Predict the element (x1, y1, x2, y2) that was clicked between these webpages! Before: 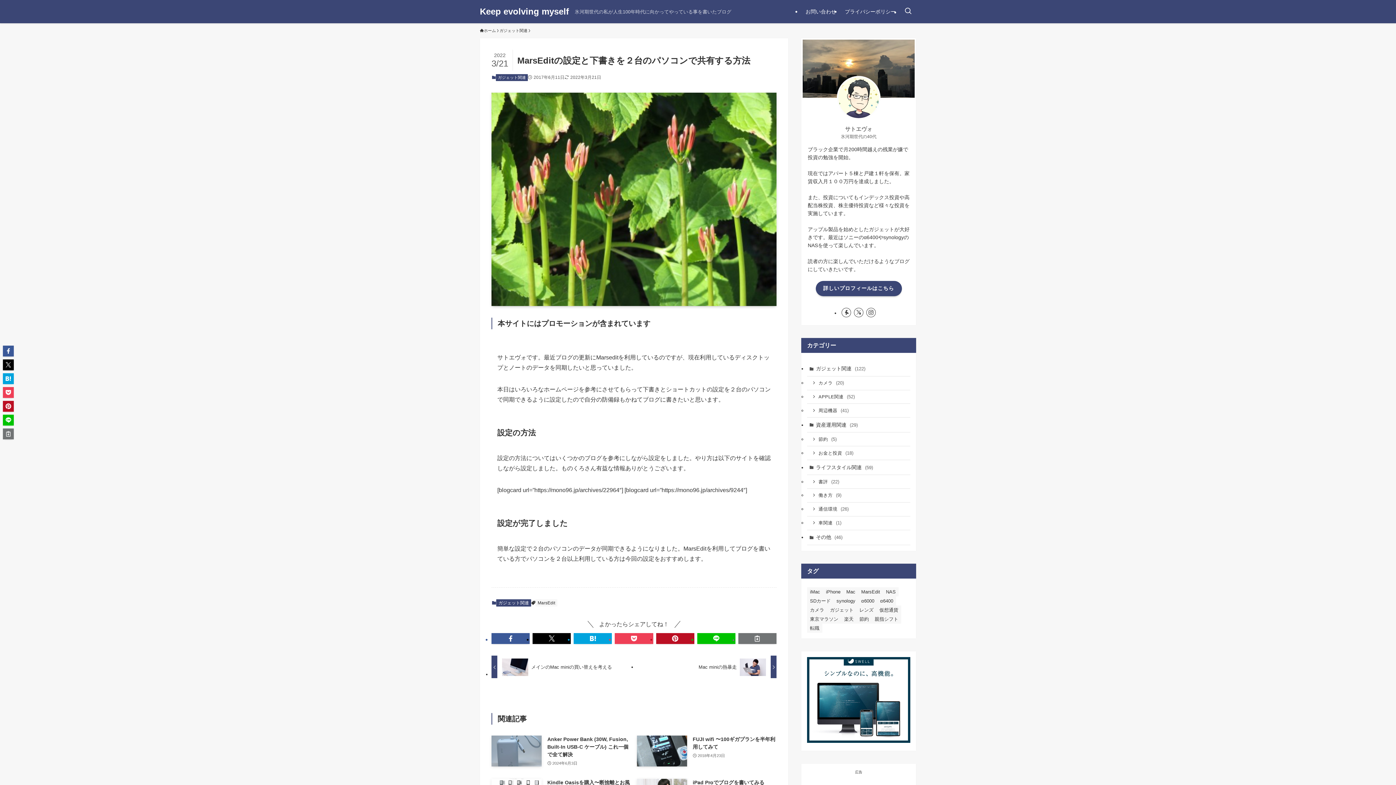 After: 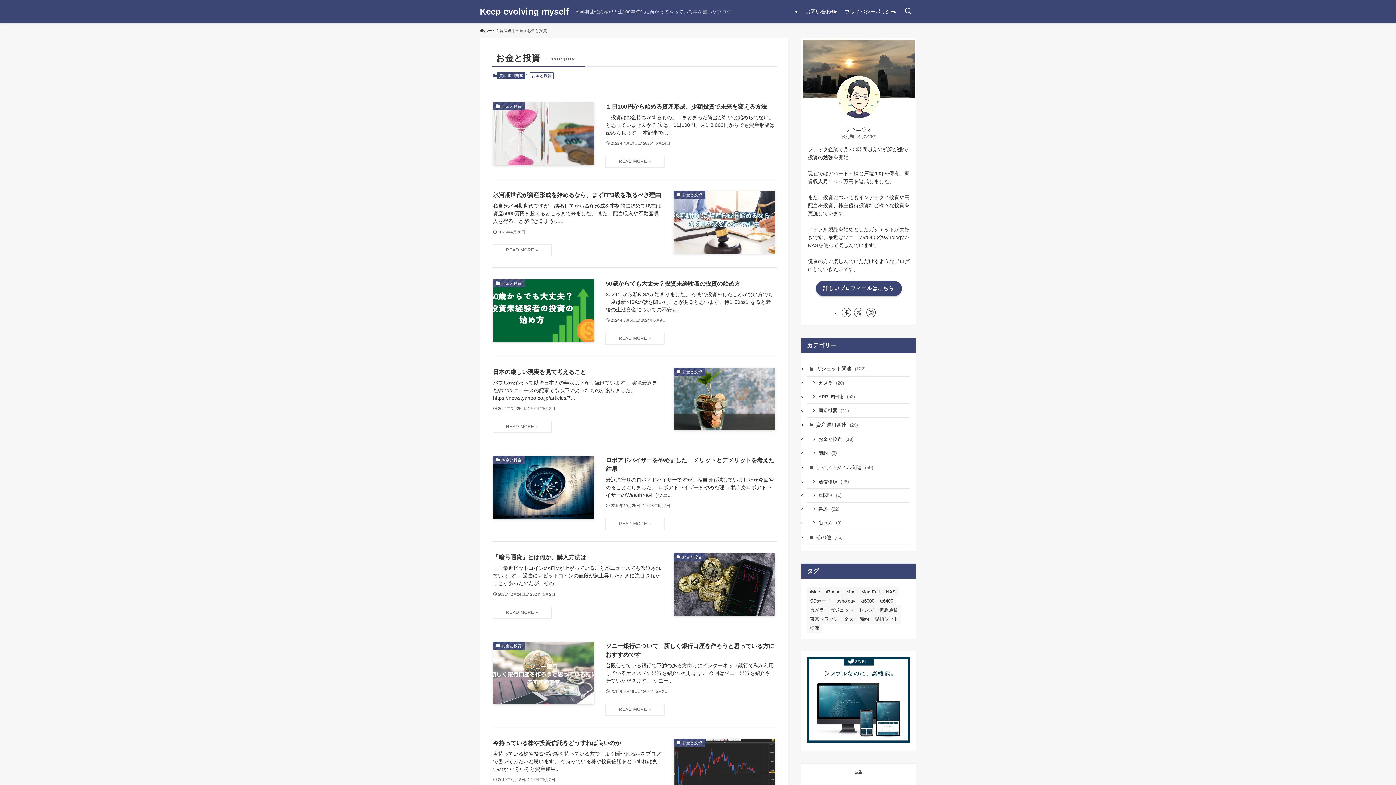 Action: bbox: (807, 446, 910, 460) label: お金と投資 (18)